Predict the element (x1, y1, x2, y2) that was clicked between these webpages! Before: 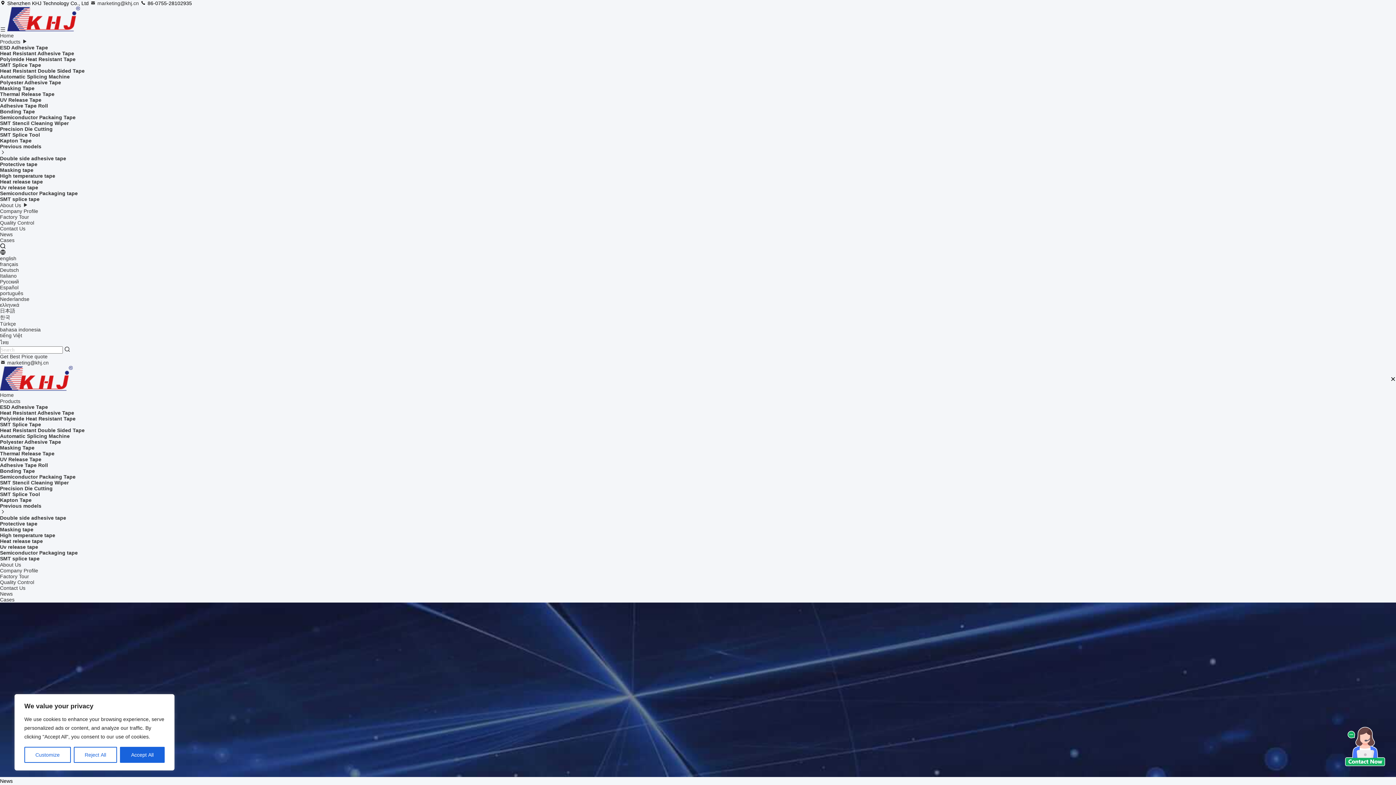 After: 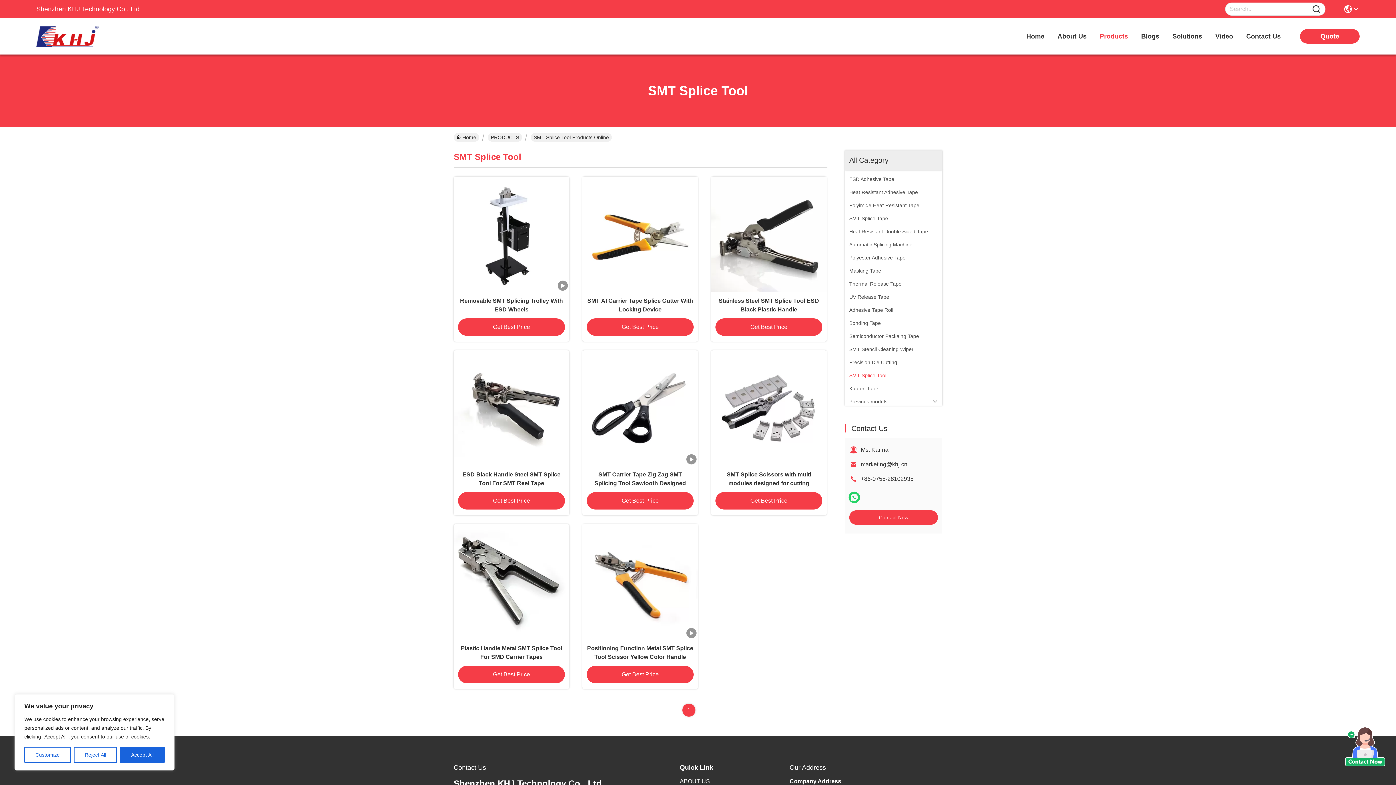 Action: bbox: (0, 491, 1396, 497) label: SMT Splice Tool